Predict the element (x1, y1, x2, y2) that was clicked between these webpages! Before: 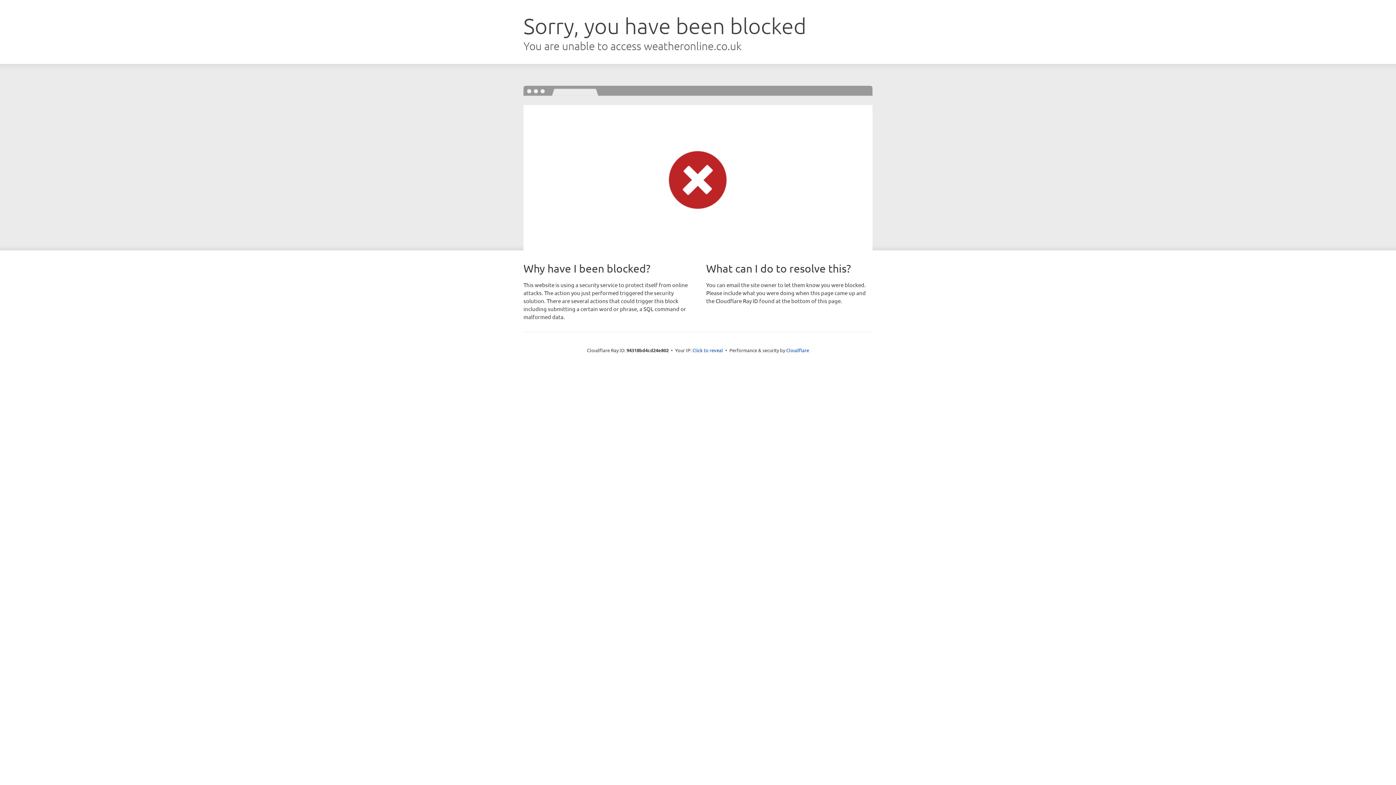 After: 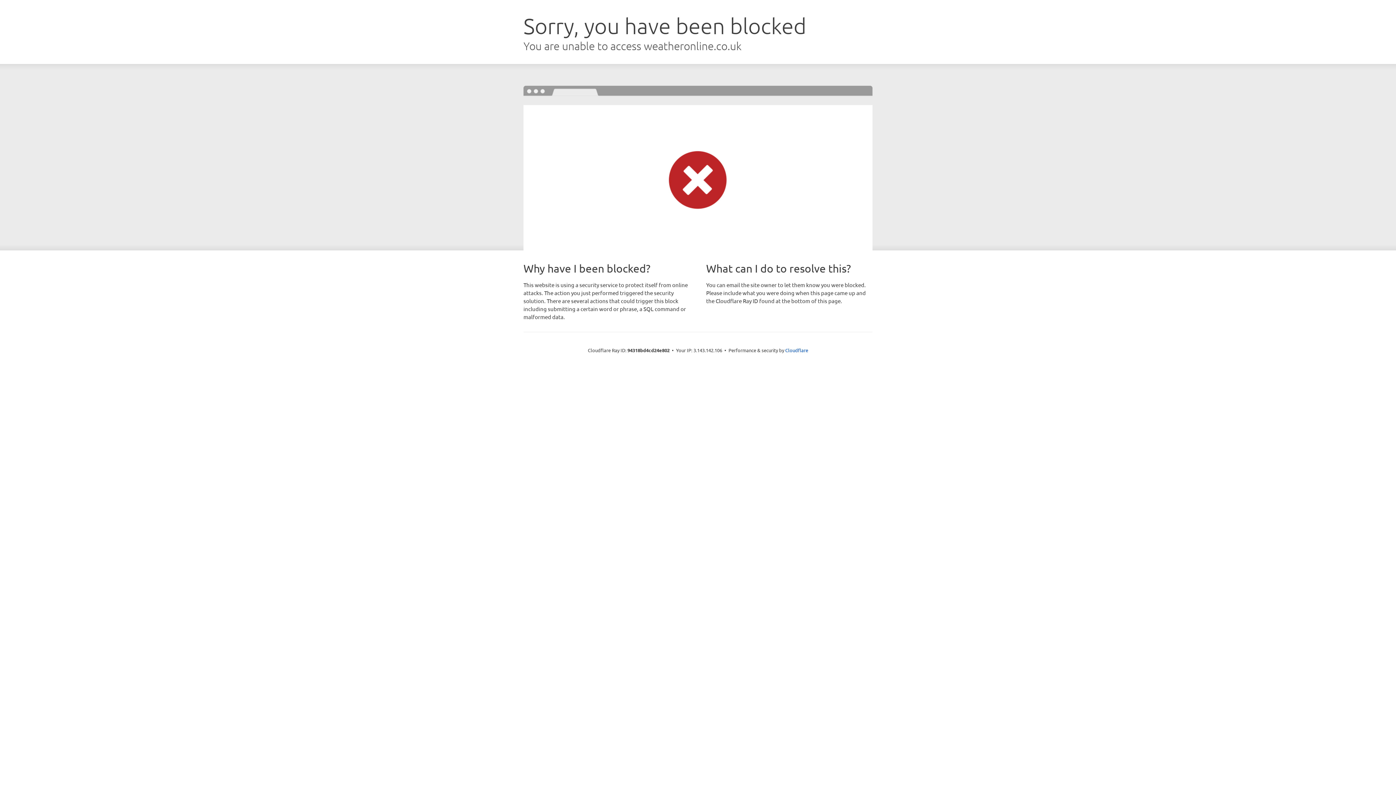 Action: label: Click to reveal bbox: (692, 346, 723, 353)